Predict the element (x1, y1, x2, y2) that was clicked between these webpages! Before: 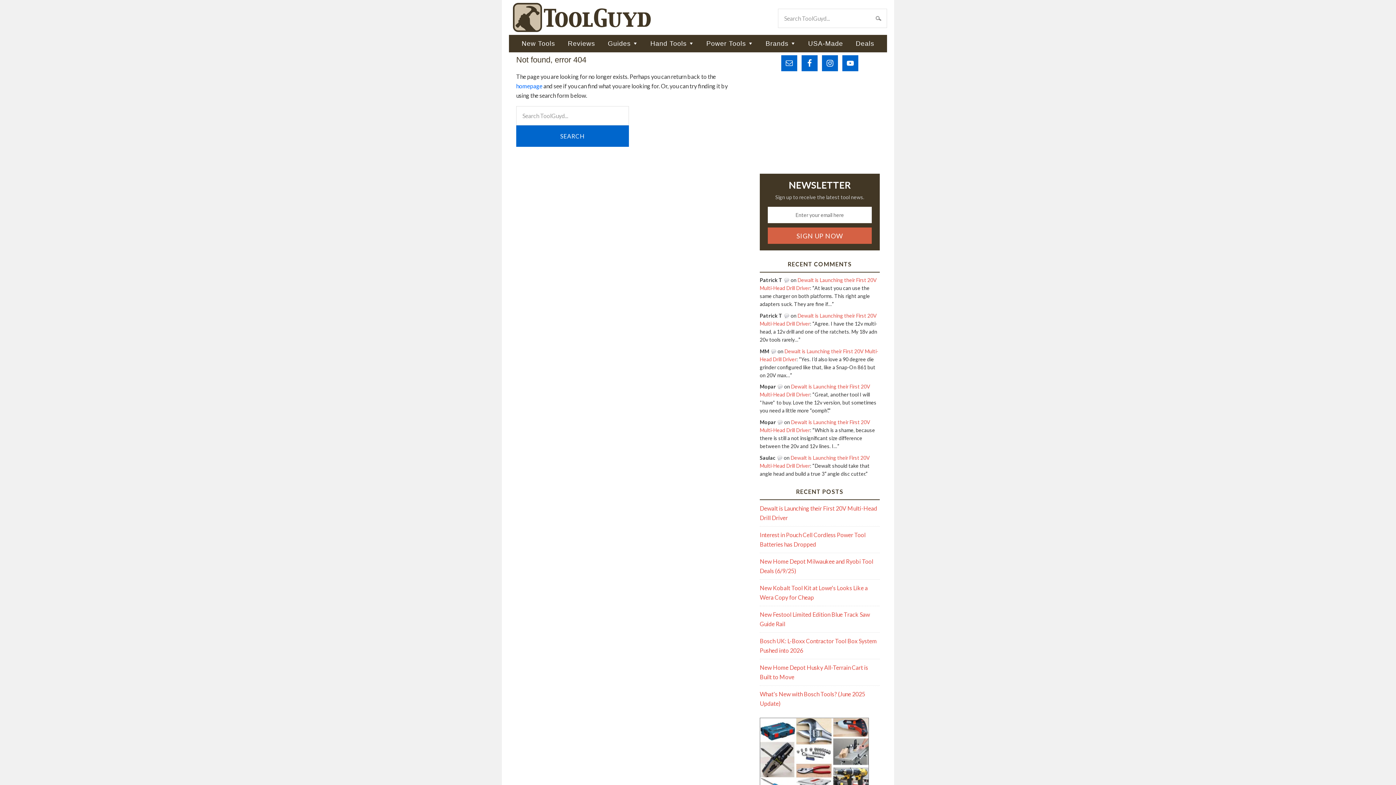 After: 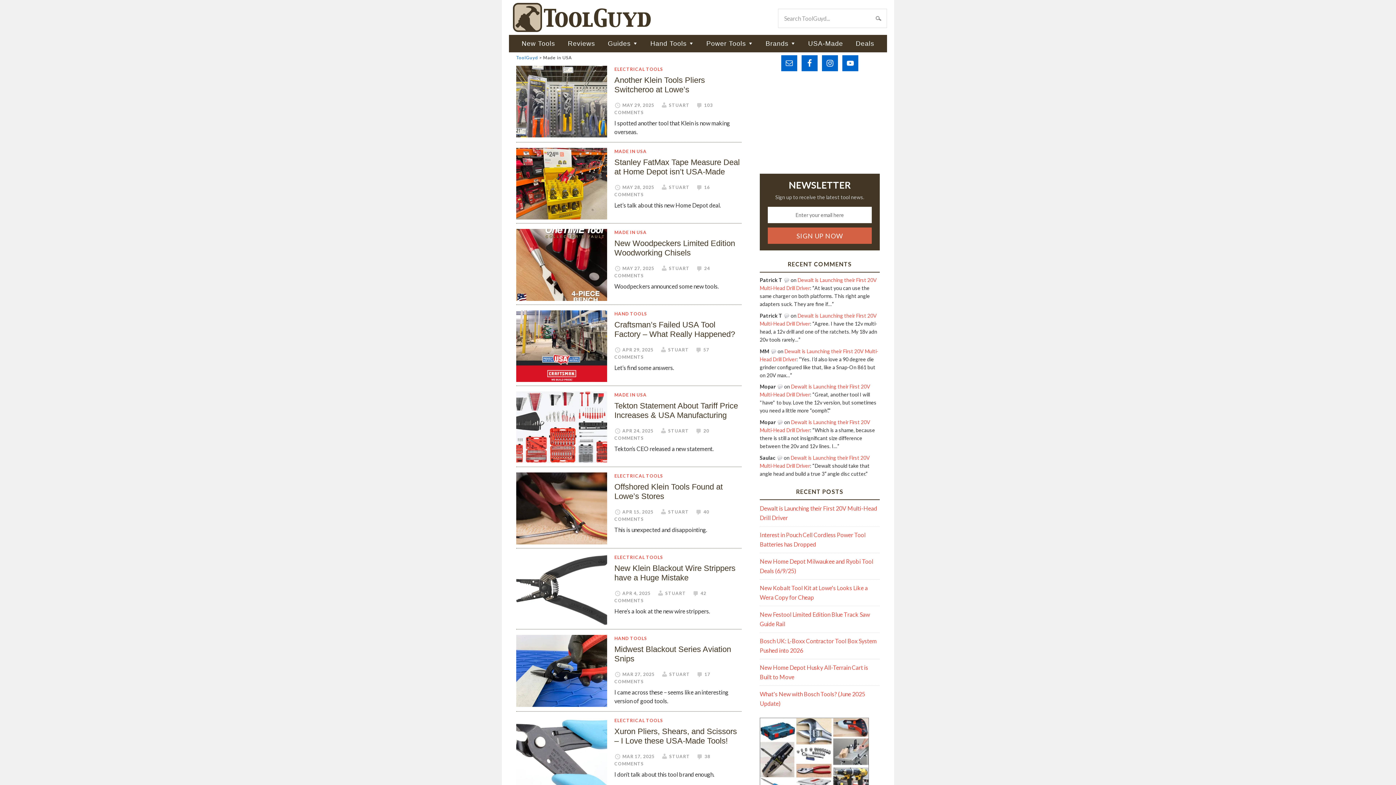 Action: label: USA-Made bbox: (802, 34, 849, 52)